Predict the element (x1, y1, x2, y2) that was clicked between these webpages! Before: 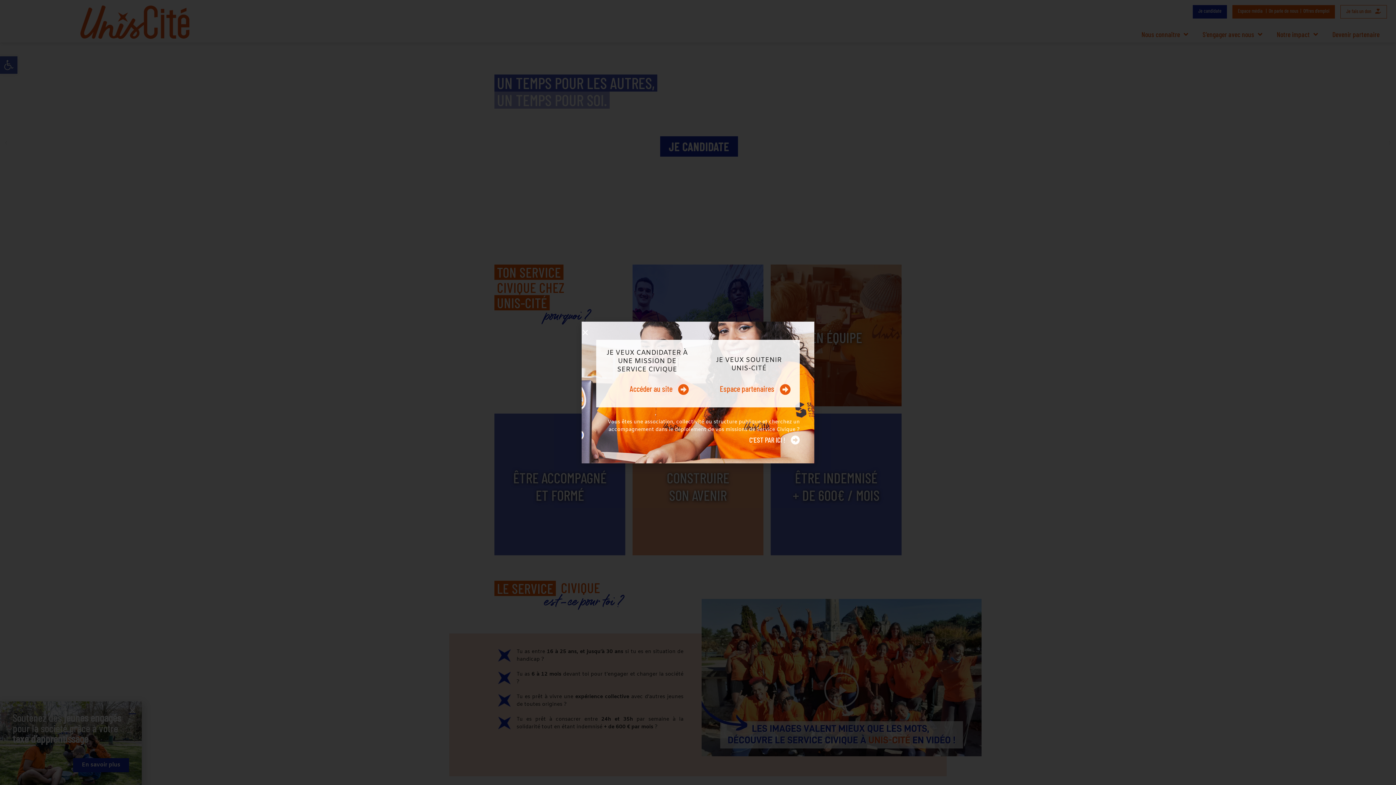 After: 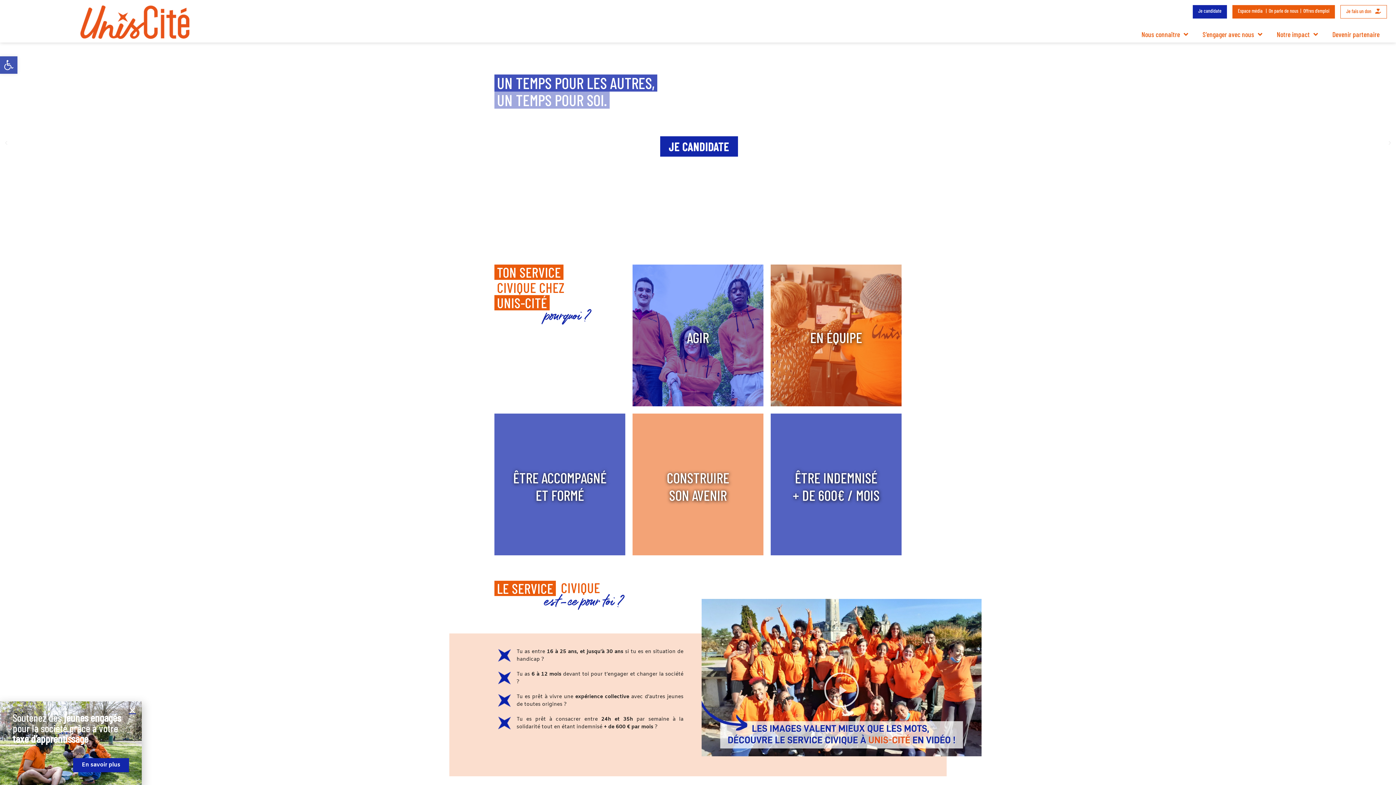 Action: bbox: (596, 339, 698, 407)